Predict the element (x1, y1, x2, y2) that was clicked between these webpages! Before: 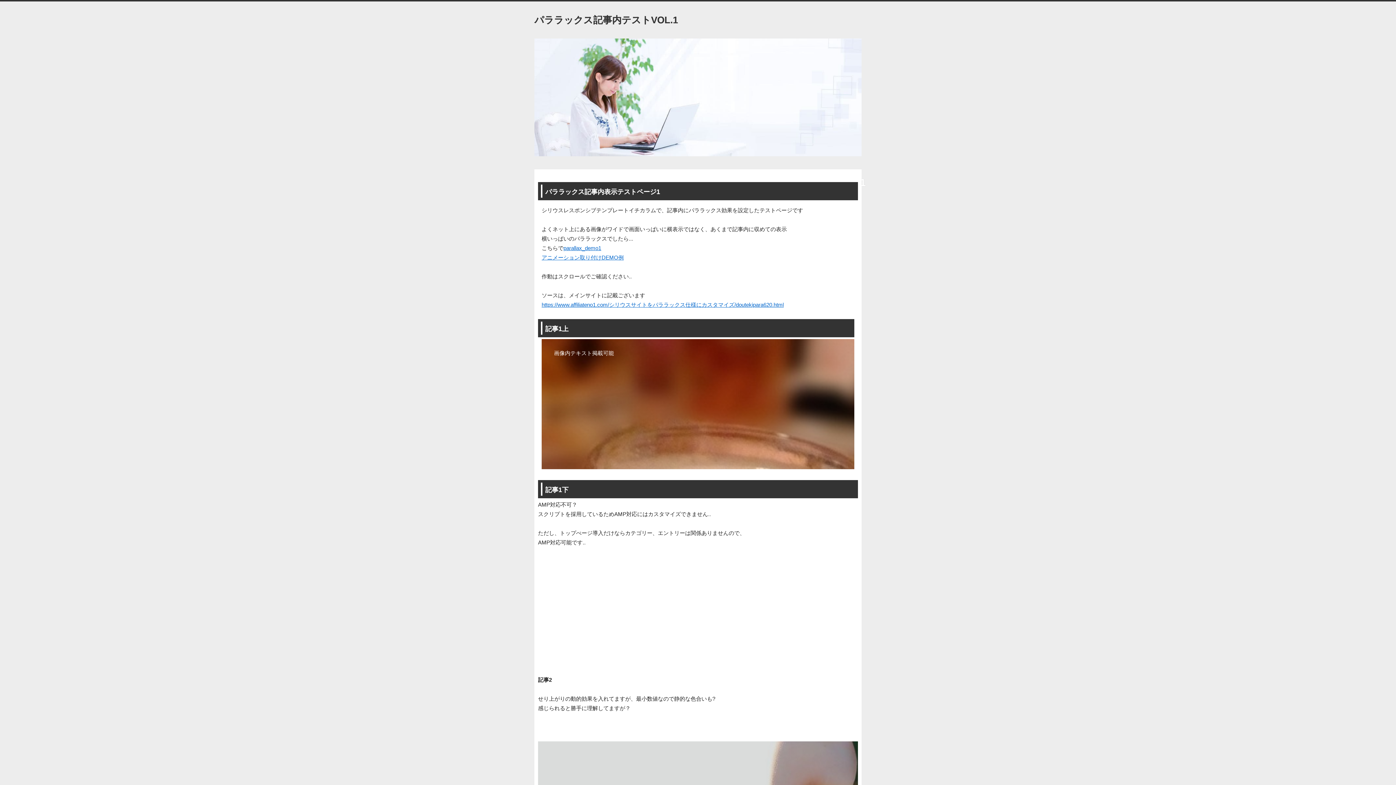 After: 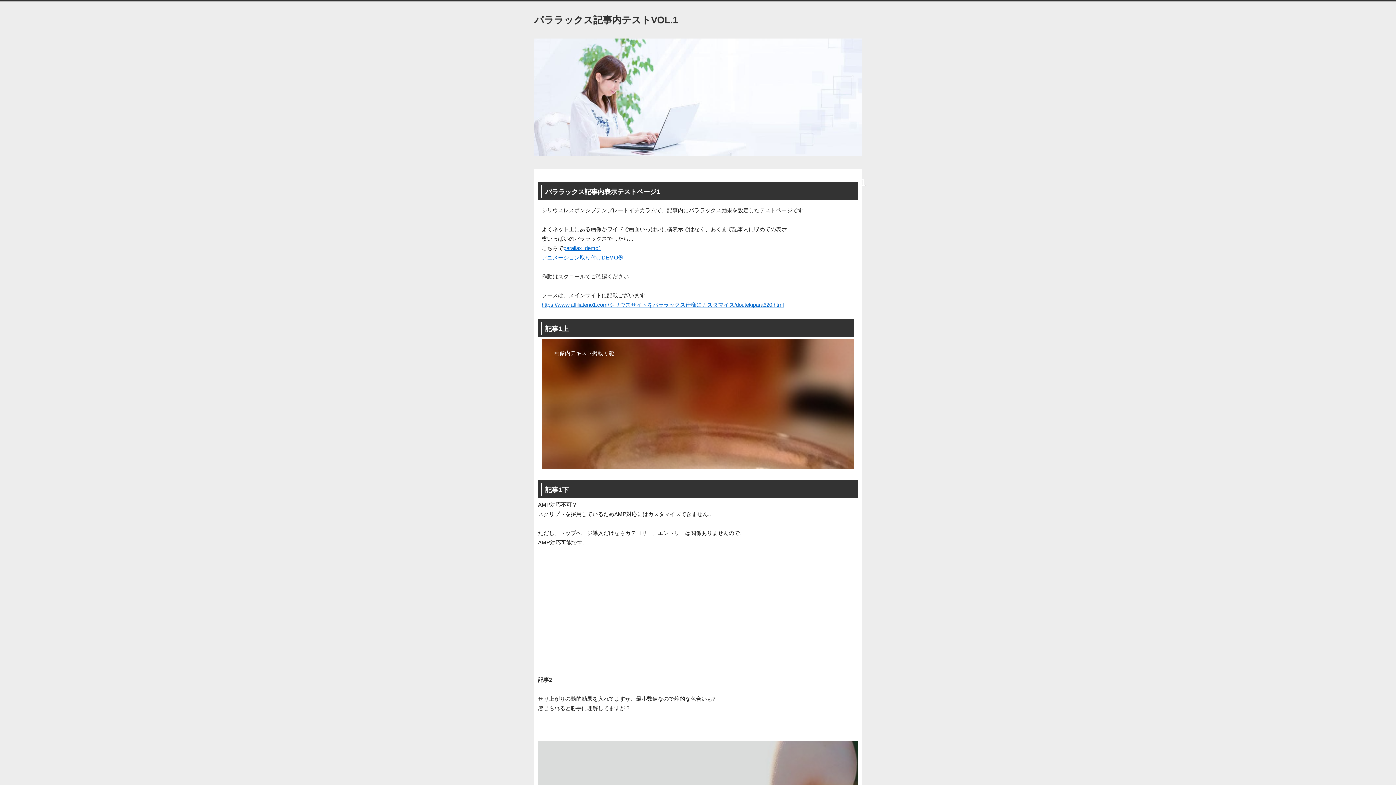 Action: bbox: (534, 14, 678, 25) label: パララックス記事内テストVOL.1